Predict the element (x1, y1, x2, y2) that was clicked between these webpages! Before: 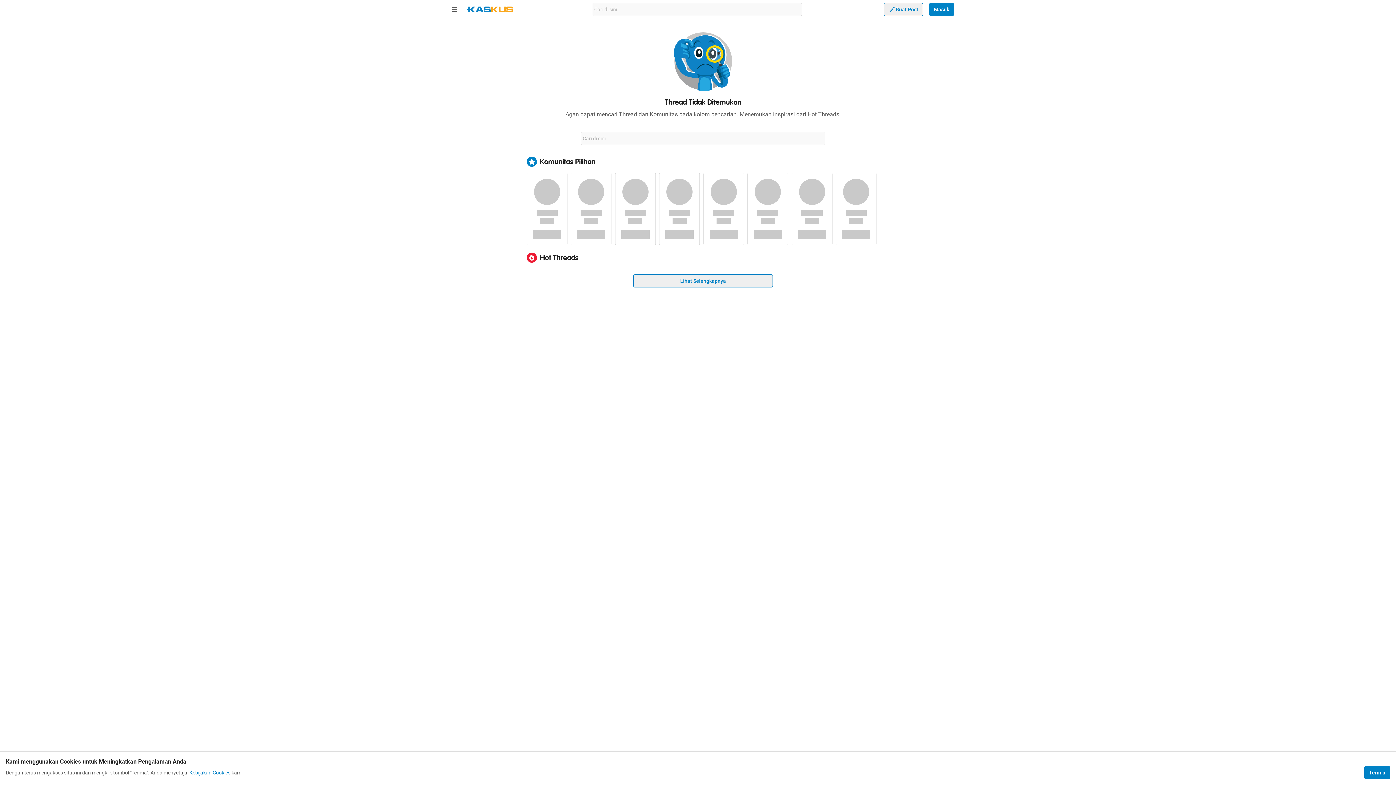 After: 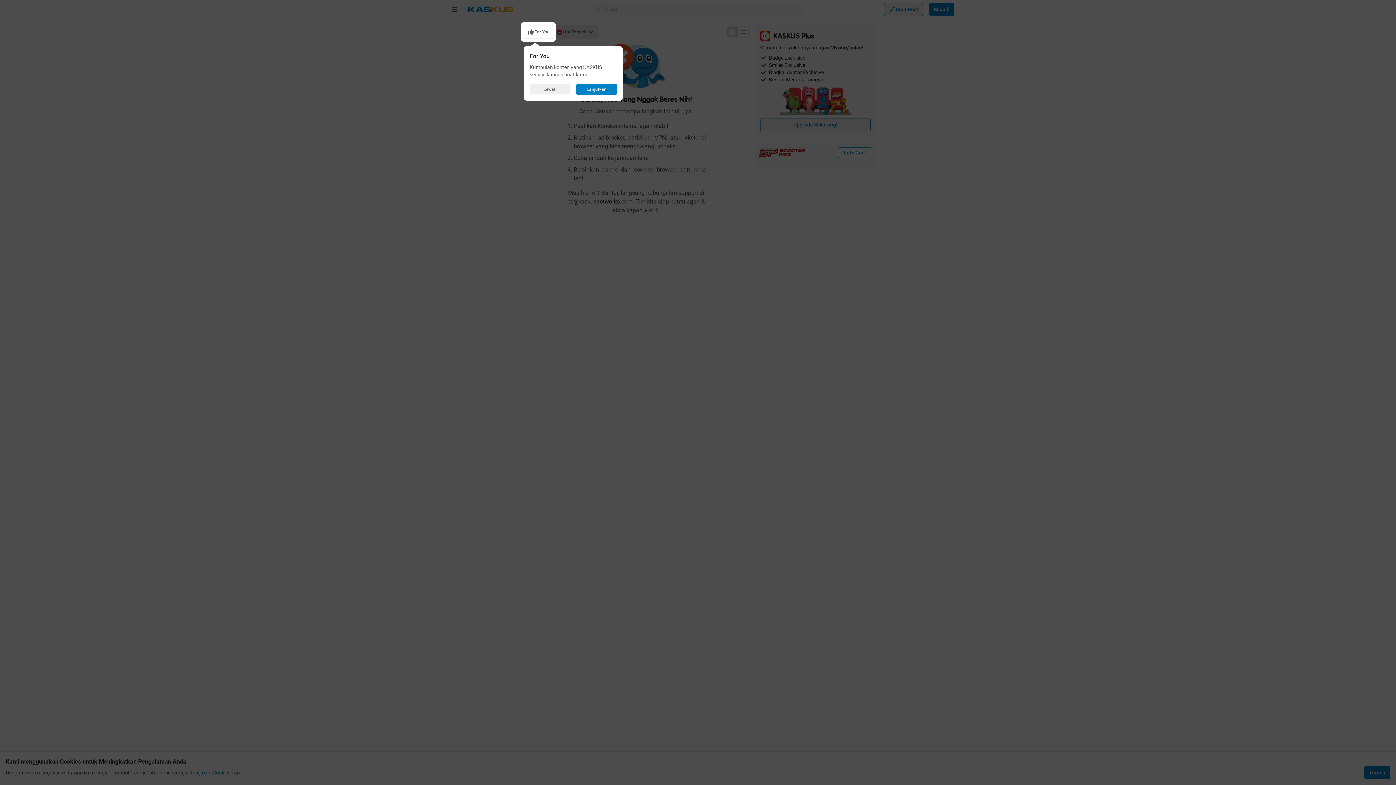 Action: bbox: (633, 274, 773, 287) label: Lihat Selengkapnya